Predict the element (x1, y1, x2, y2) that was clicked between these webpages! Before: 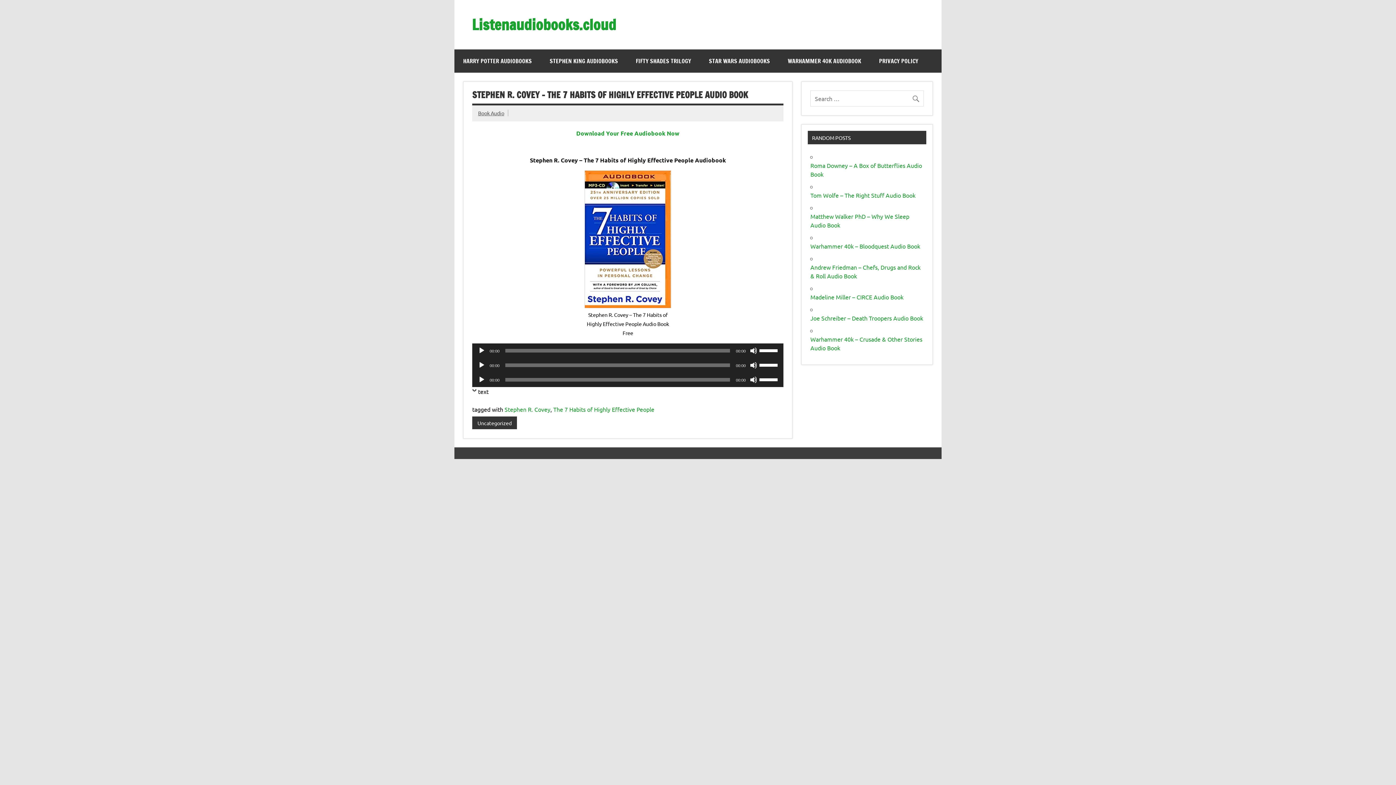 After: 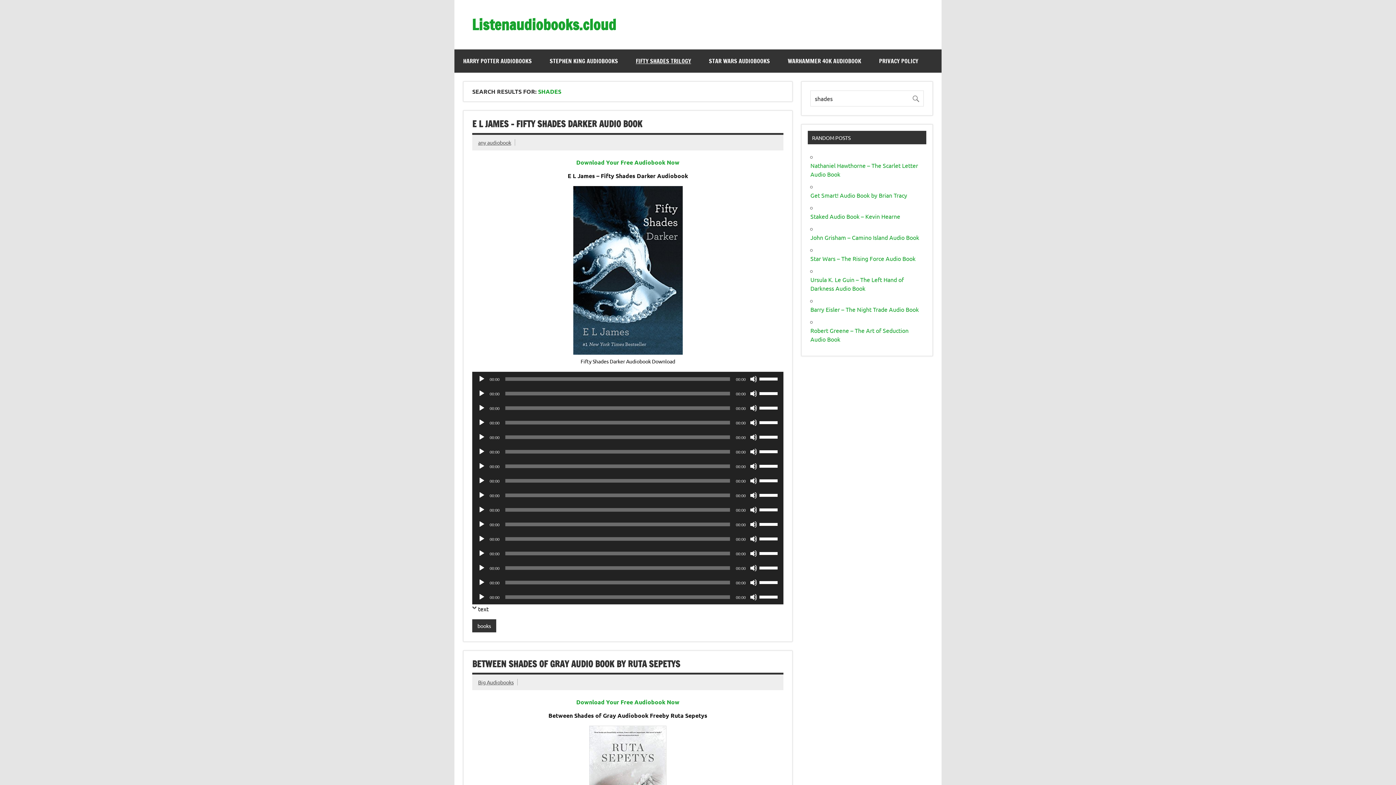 Action: bbox: (627, 49, 700, 72) label: FIFTY SHADES TRILOGY